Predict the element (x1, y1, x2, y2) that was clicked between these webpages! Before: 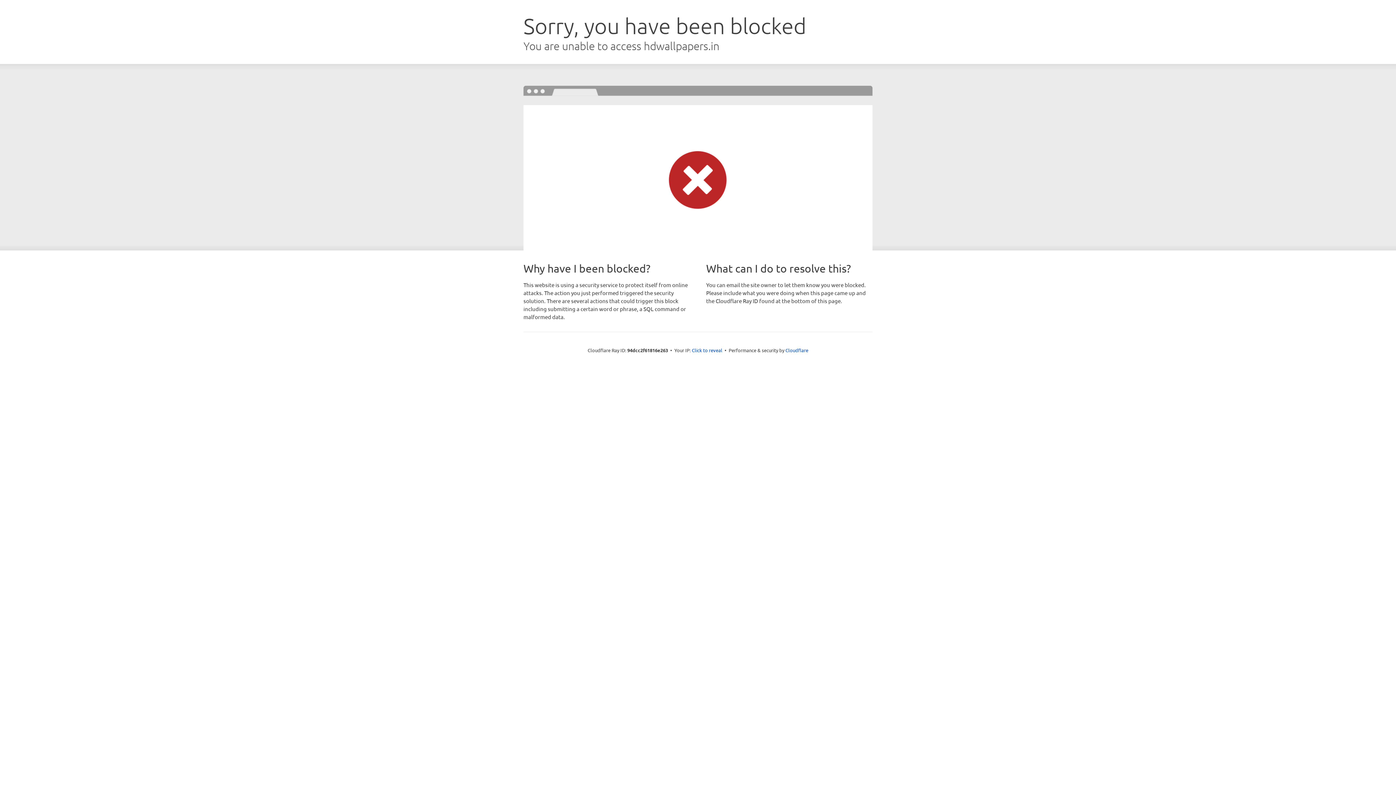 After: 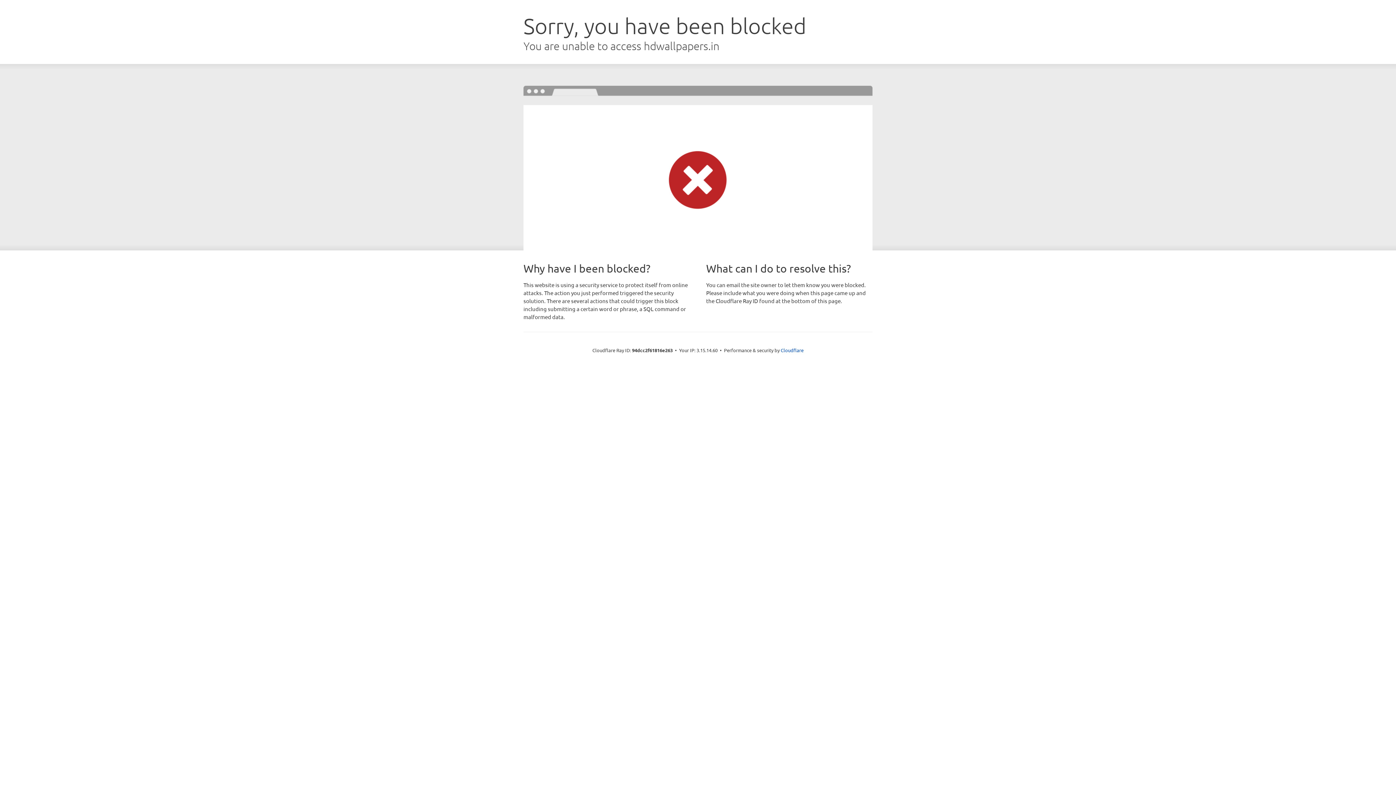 Action: label: Click to reveal bbox: (692, 346, 722, 353)